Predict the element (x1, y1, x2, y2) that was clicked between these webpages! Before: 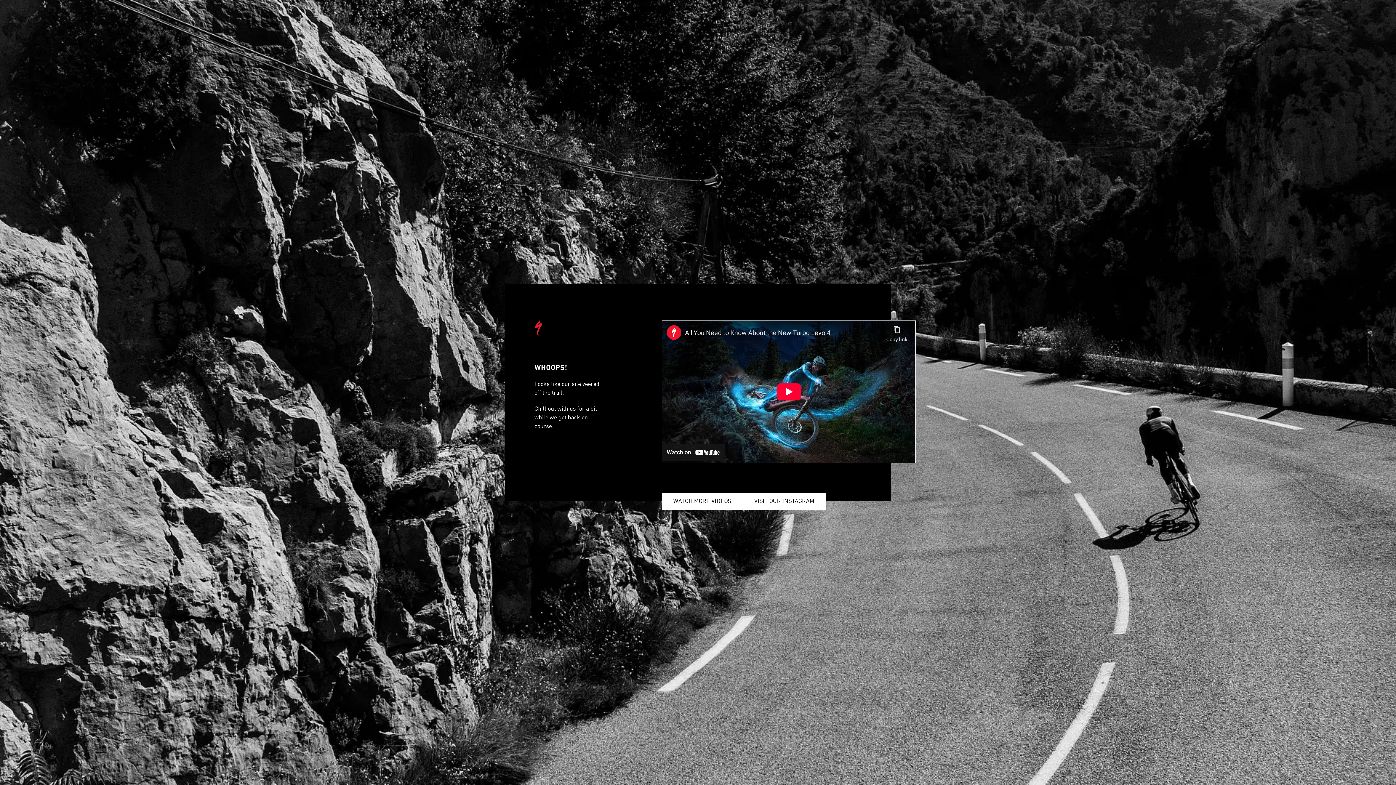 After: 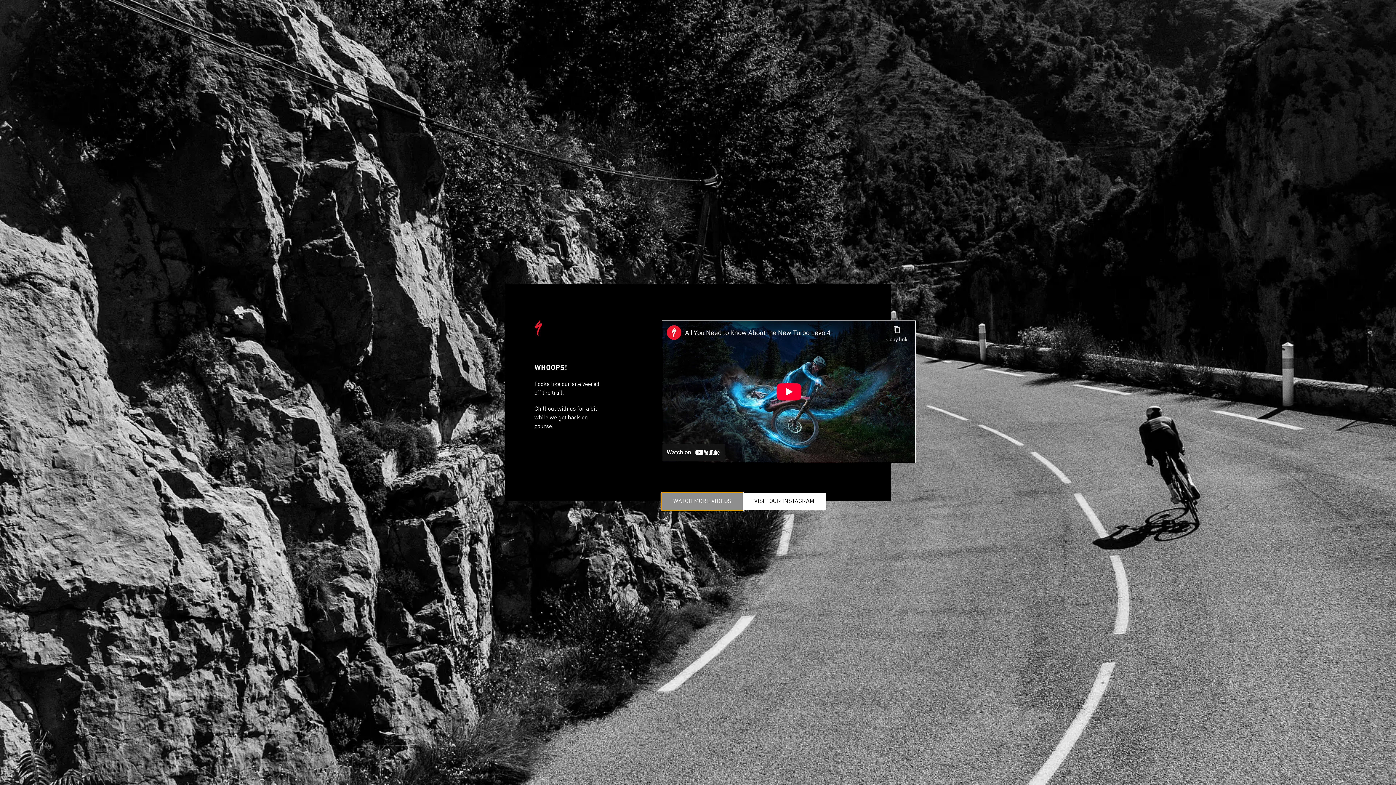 Action: bbox: (661, 493, 742, 510) label: WATCH MORE VIDEOS